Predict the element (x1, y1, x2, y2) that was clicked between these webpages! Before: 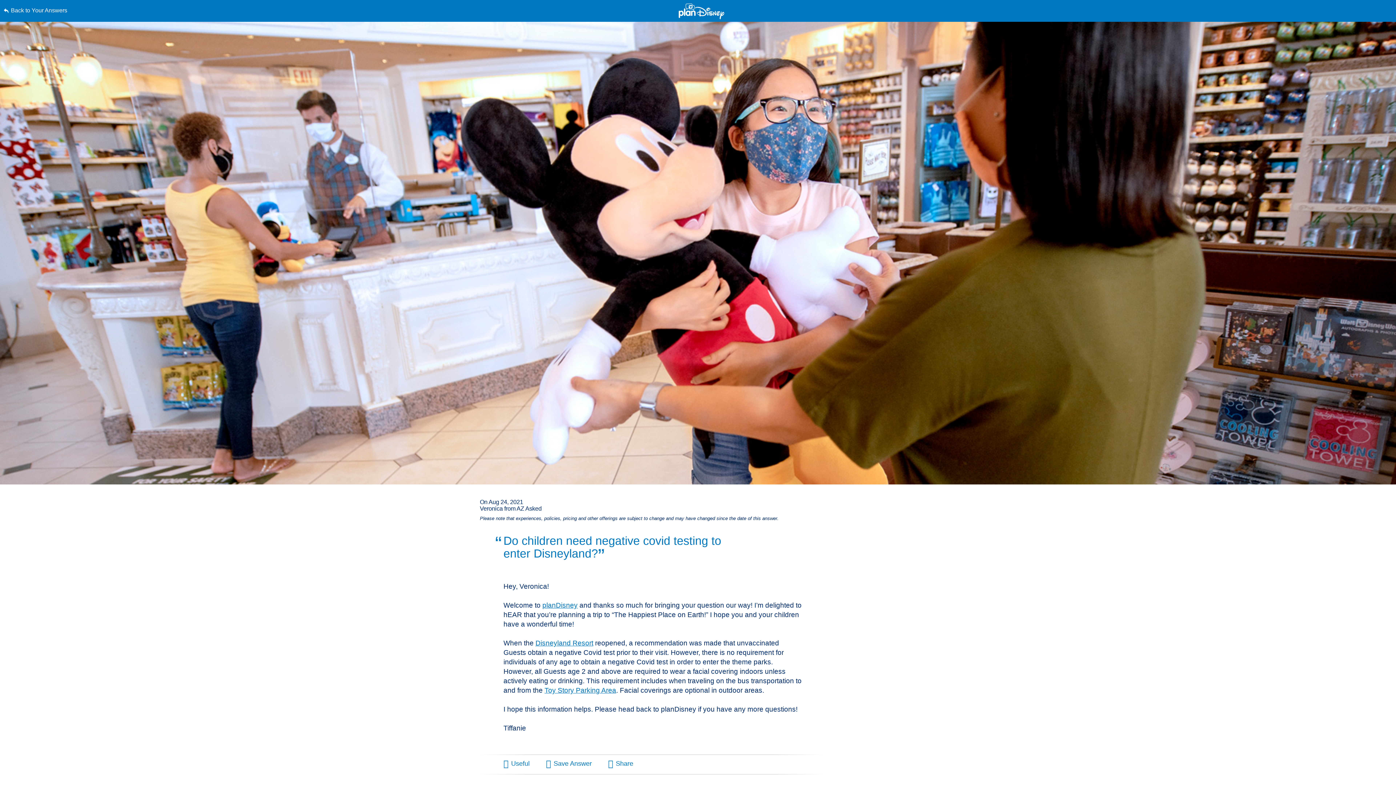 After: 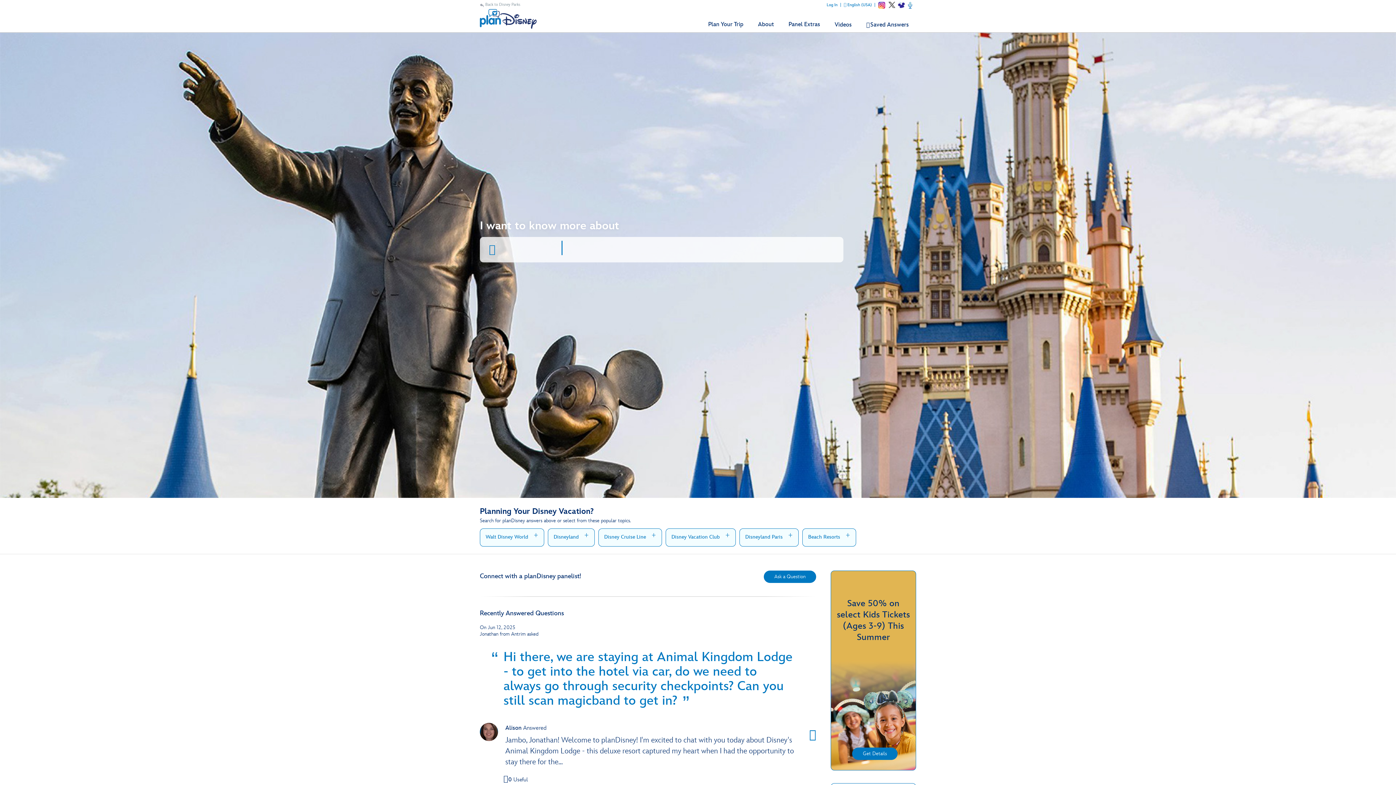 Action: bbox: (3, 0, 352, 21) label: Back to Your Answers